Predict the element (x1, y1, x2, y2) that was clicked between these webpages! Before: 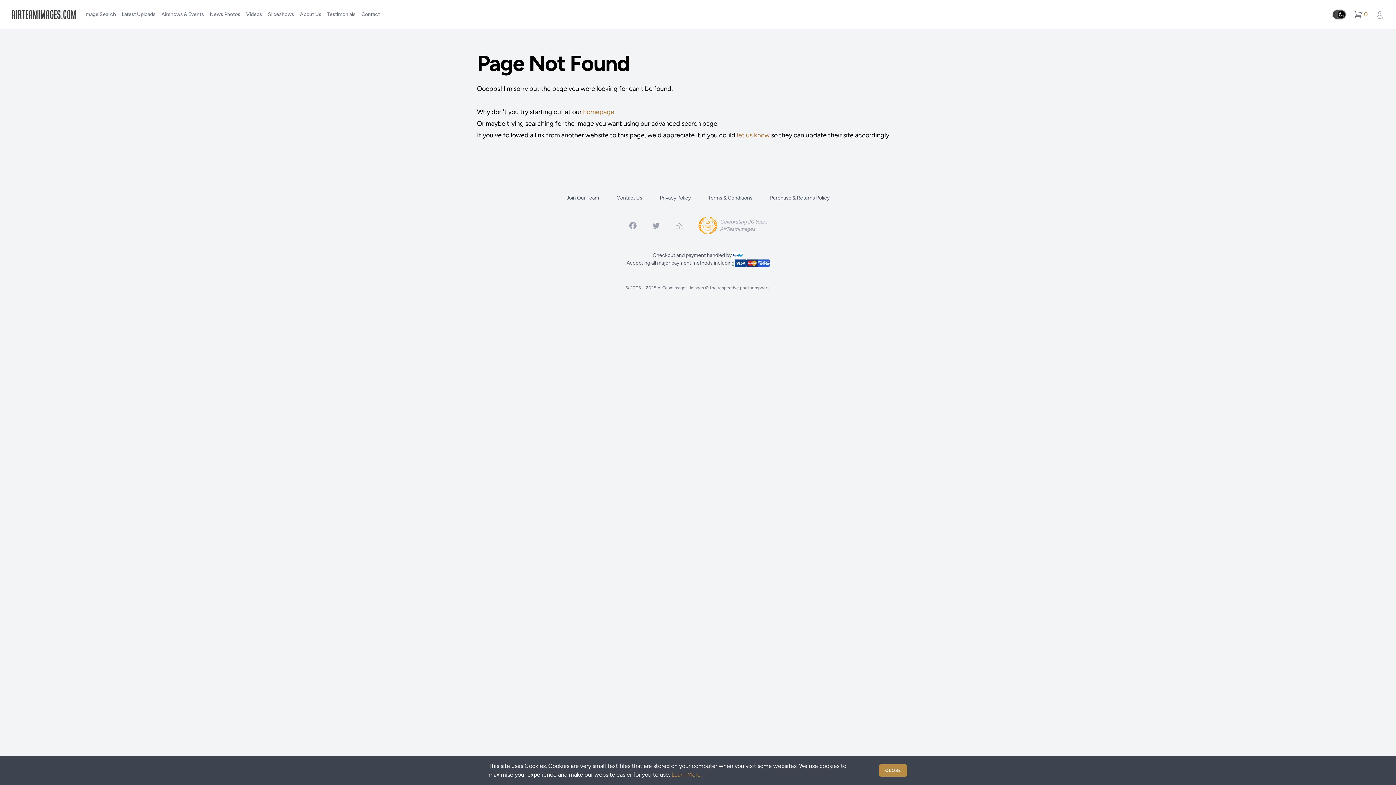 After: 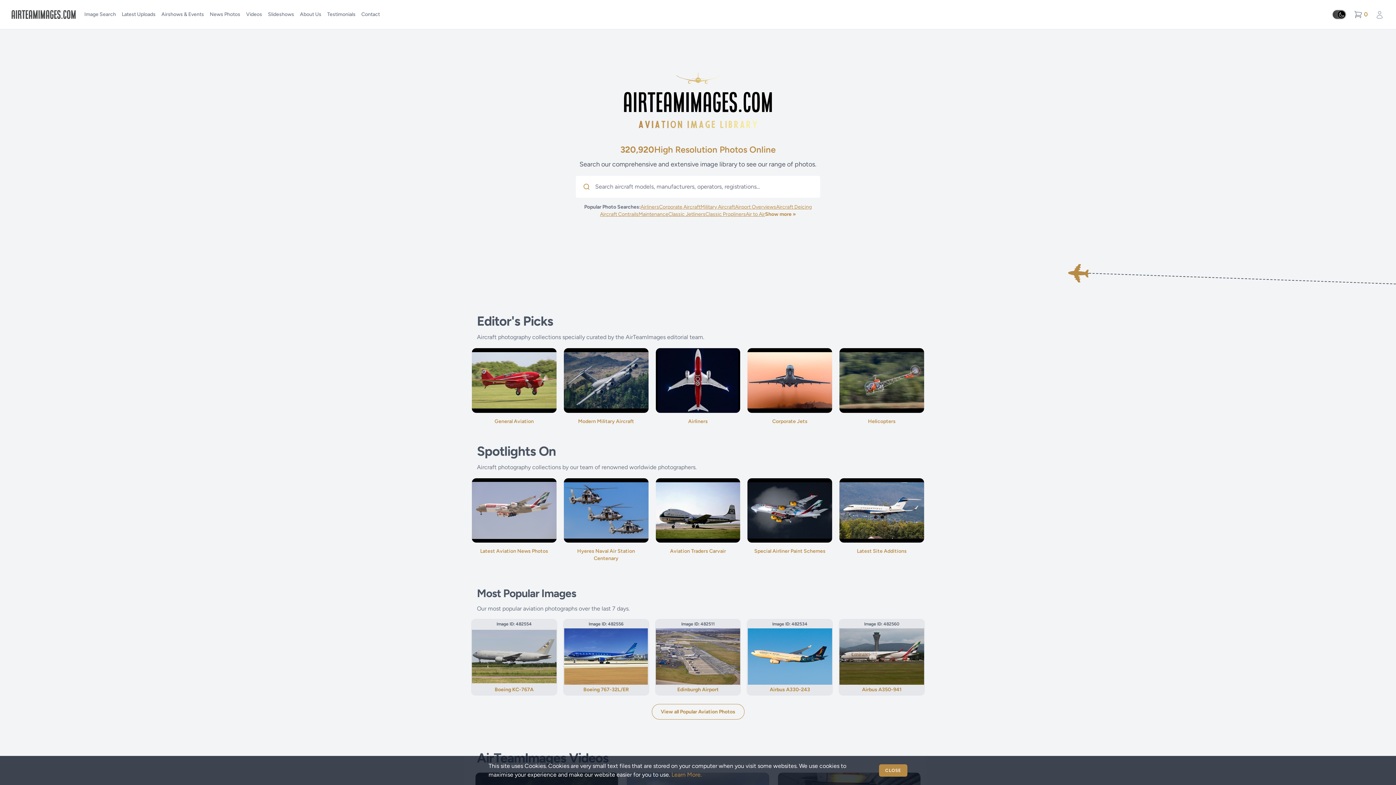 Action: bbox: (11, 10, 75, 18)